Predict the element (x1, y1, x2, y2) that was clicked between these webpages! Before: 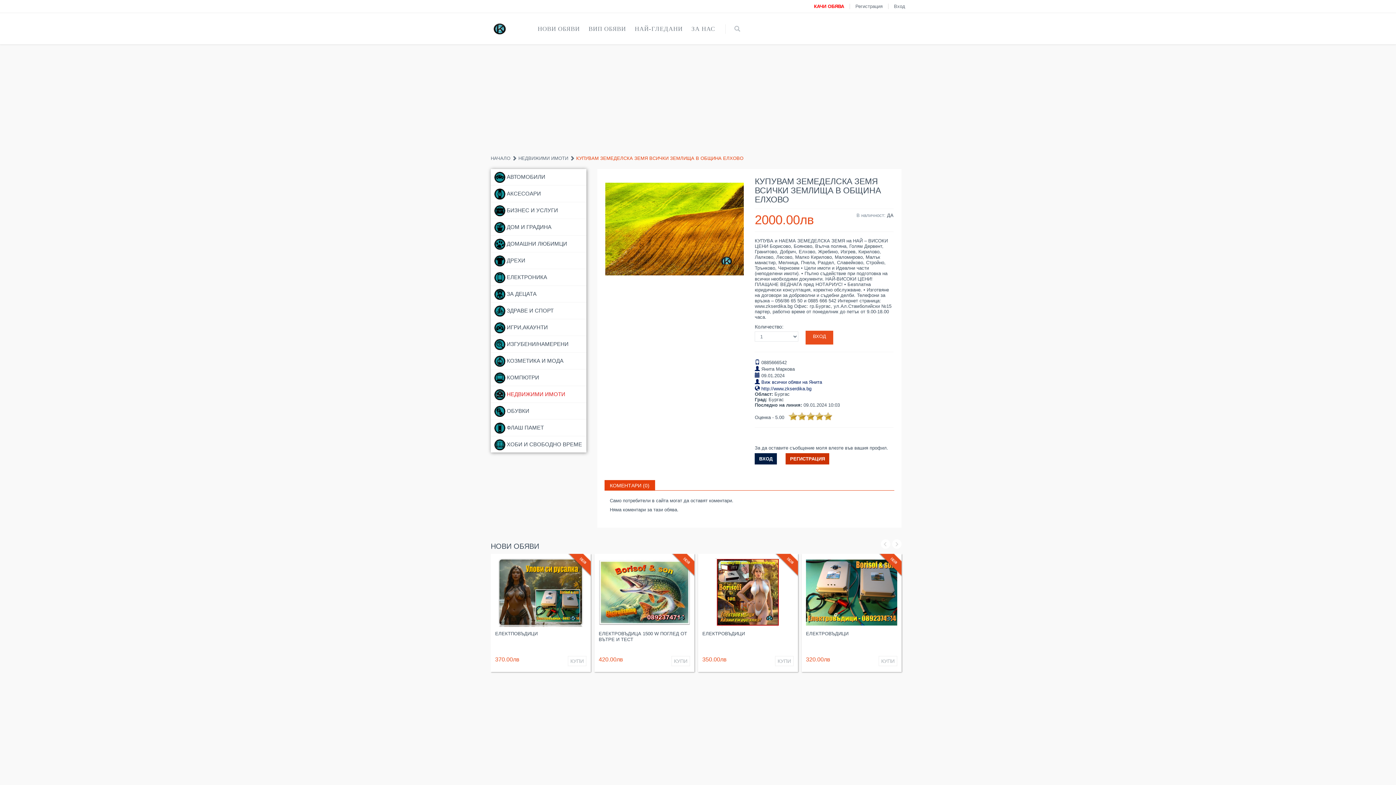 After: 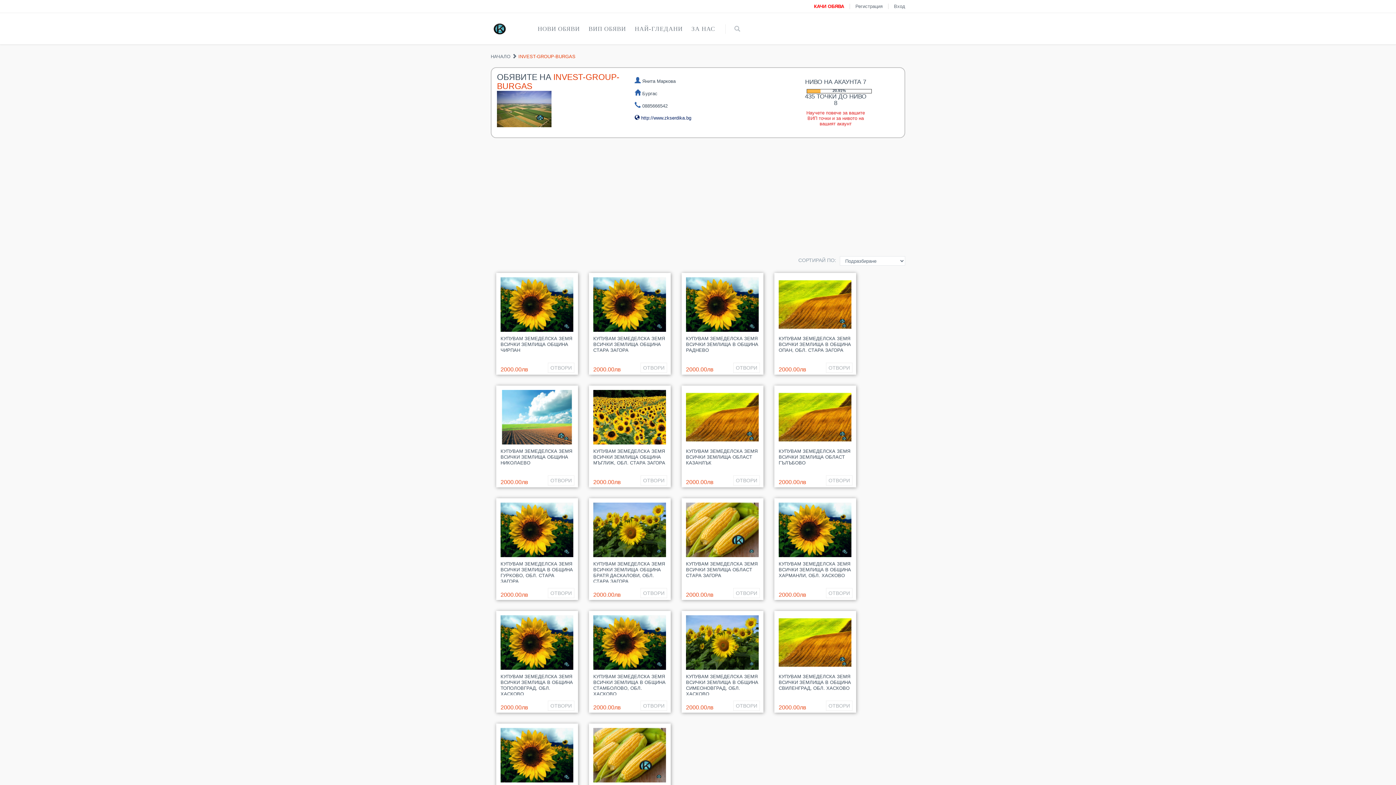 Action: label:  Виж всички обяви на Янита
 bbox: (755, 379, 822, 385)